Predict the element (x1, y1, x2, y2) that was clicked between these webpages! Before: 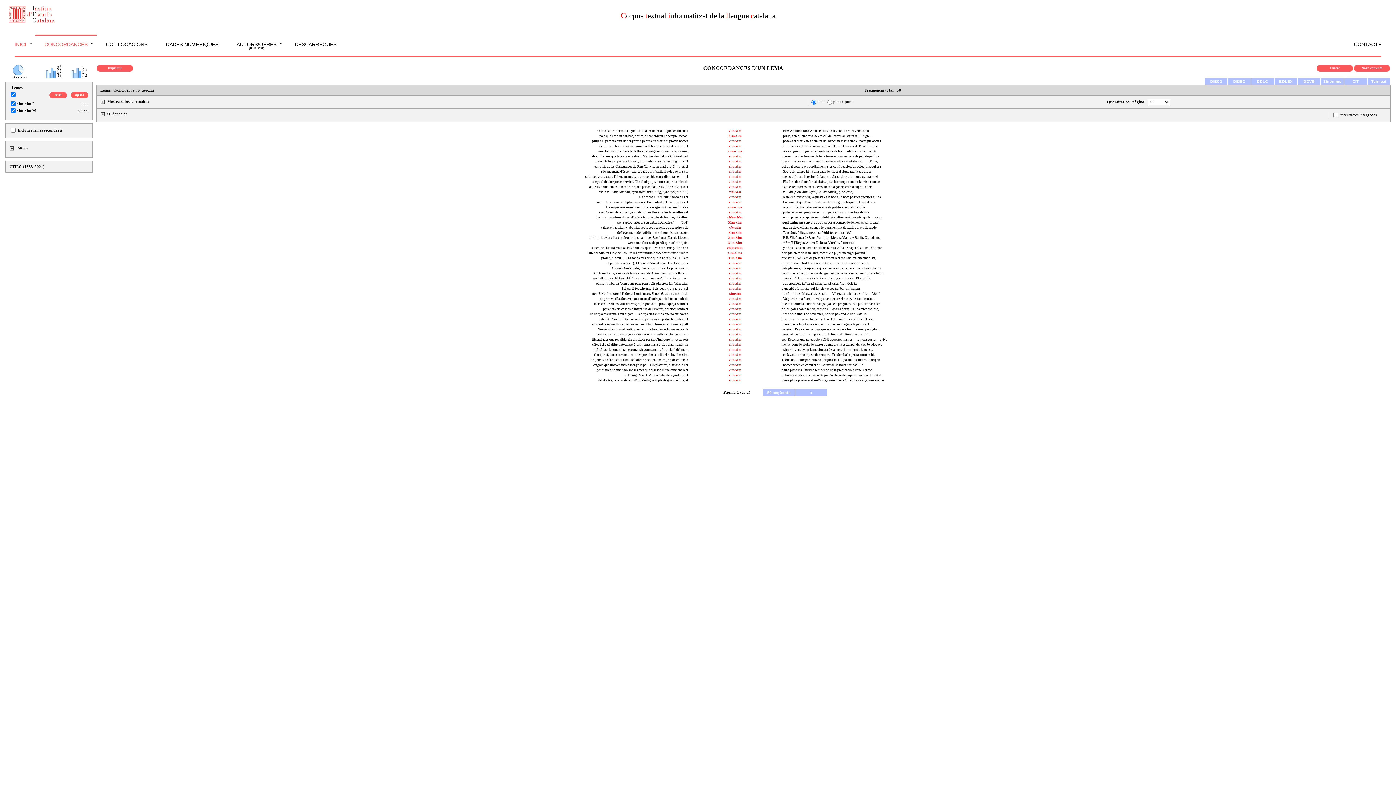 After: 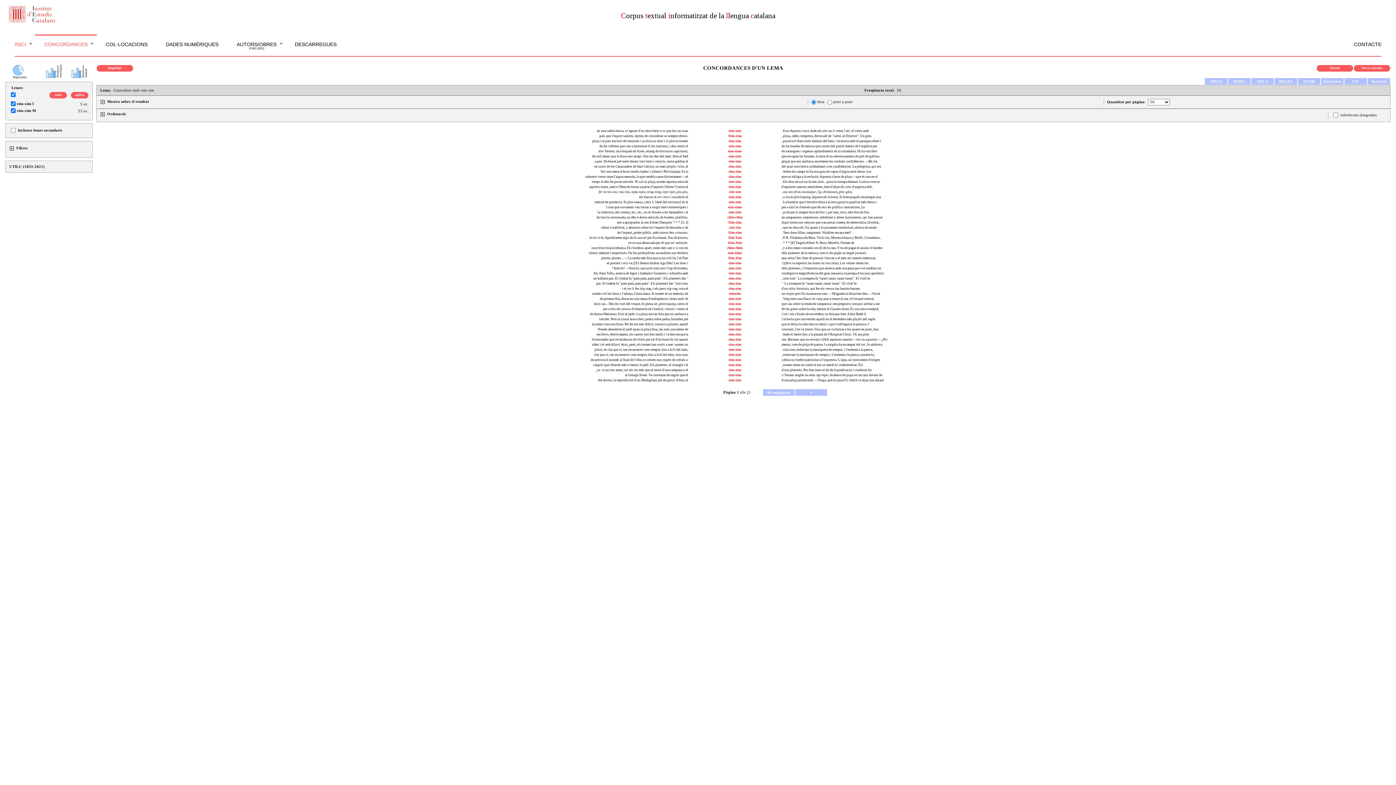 Action: bbox: (628, 240, 688, 244) label: tersa una abrassada per dí que so' carinyós.